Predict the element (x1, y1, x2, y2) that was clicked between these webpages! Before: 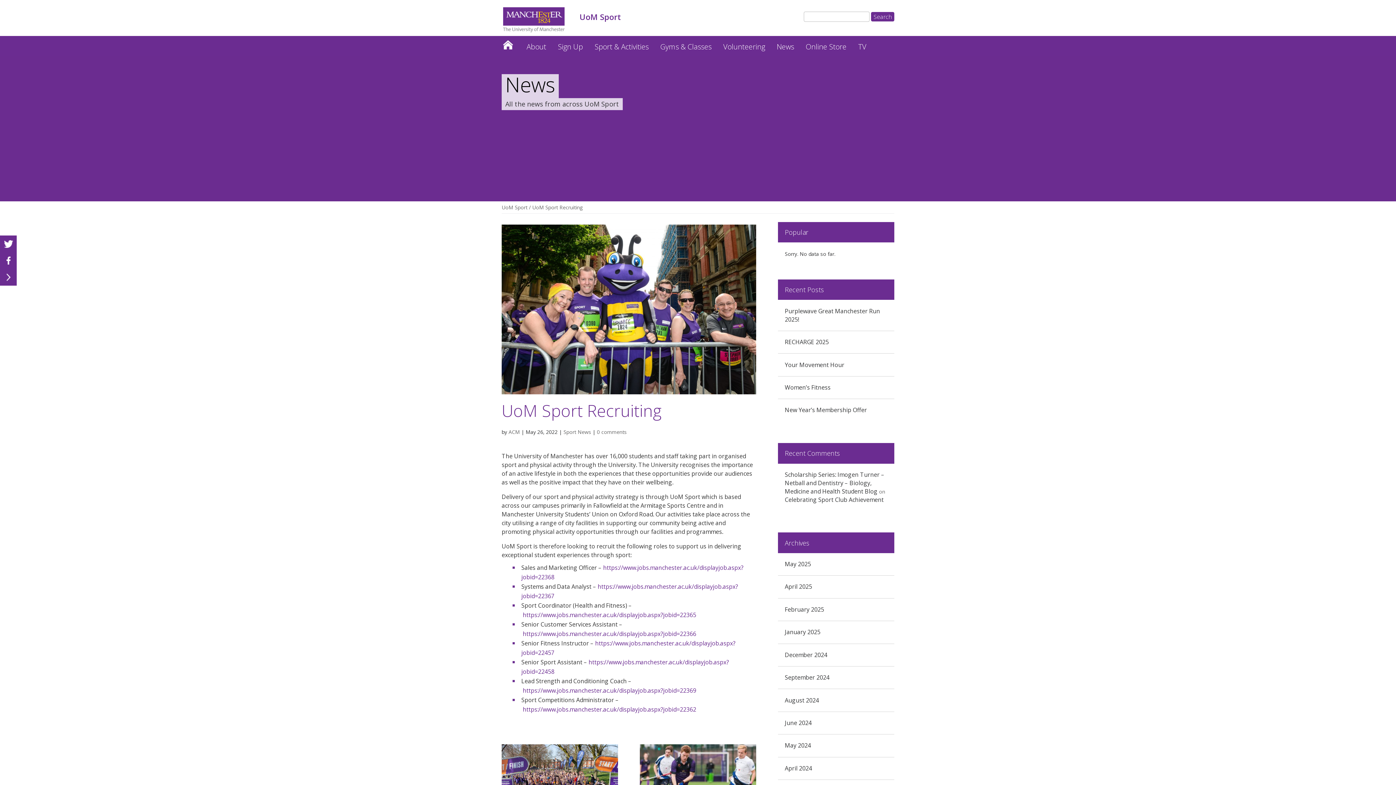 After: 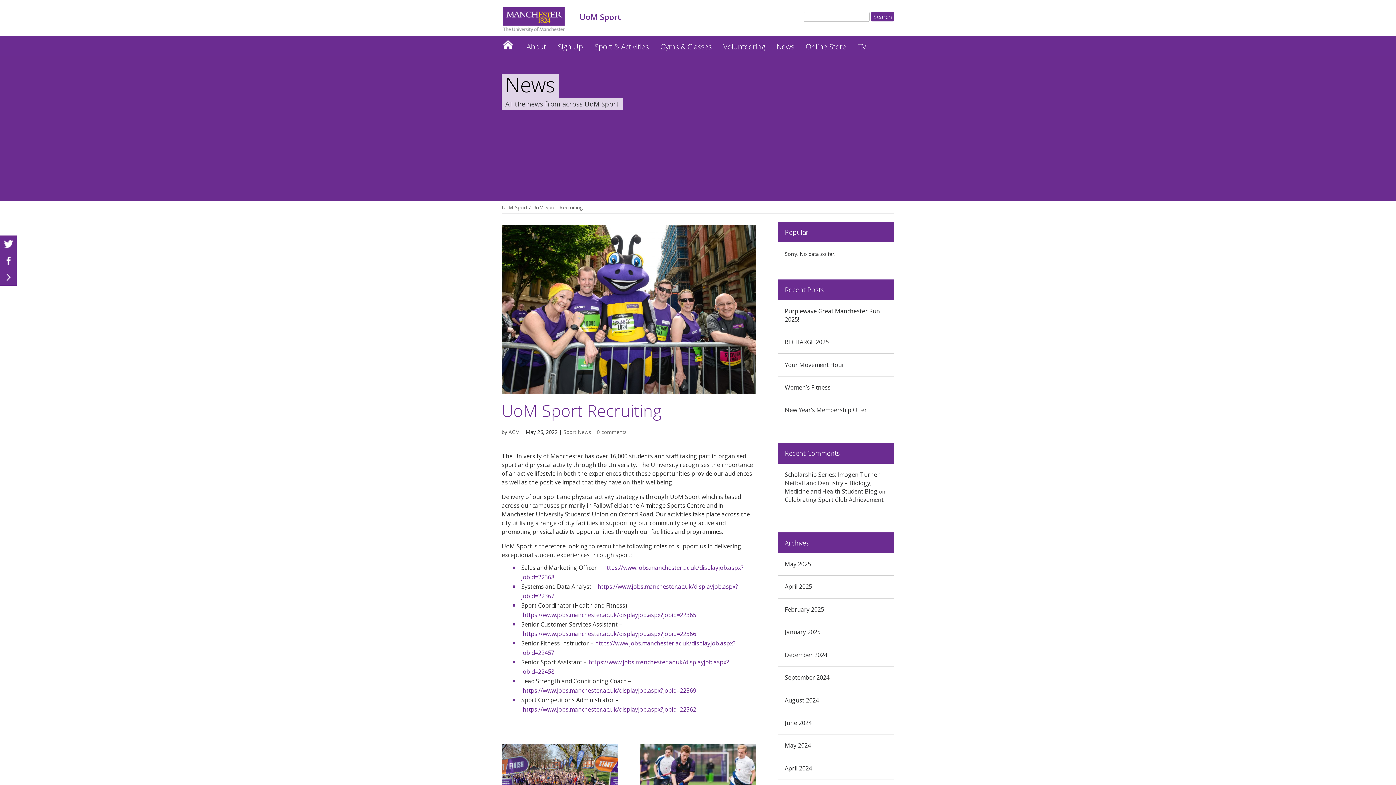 Action: bbox: (522, 687, 696, 695) label: https://www.jobs.manchester.ac.uk/displayjob.aspx?jobid=22369